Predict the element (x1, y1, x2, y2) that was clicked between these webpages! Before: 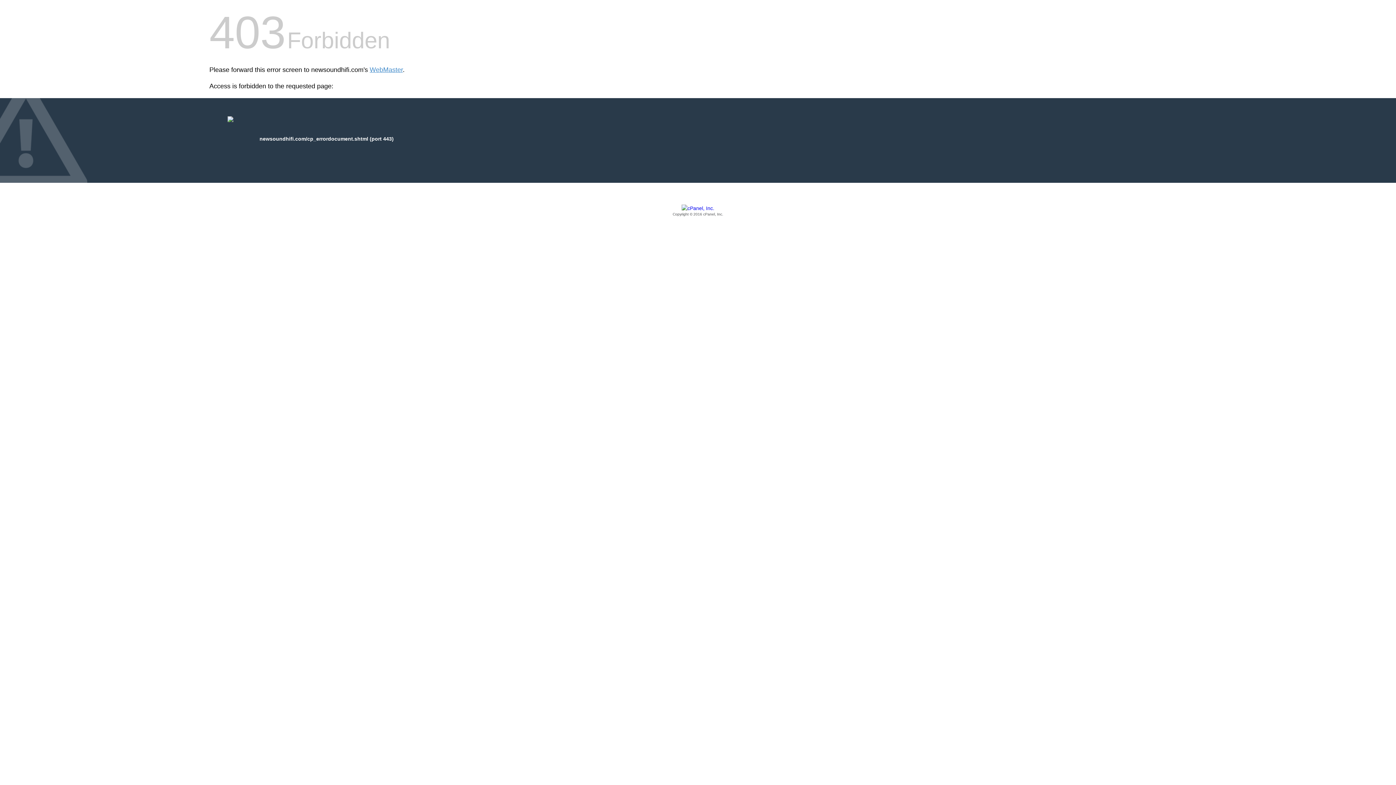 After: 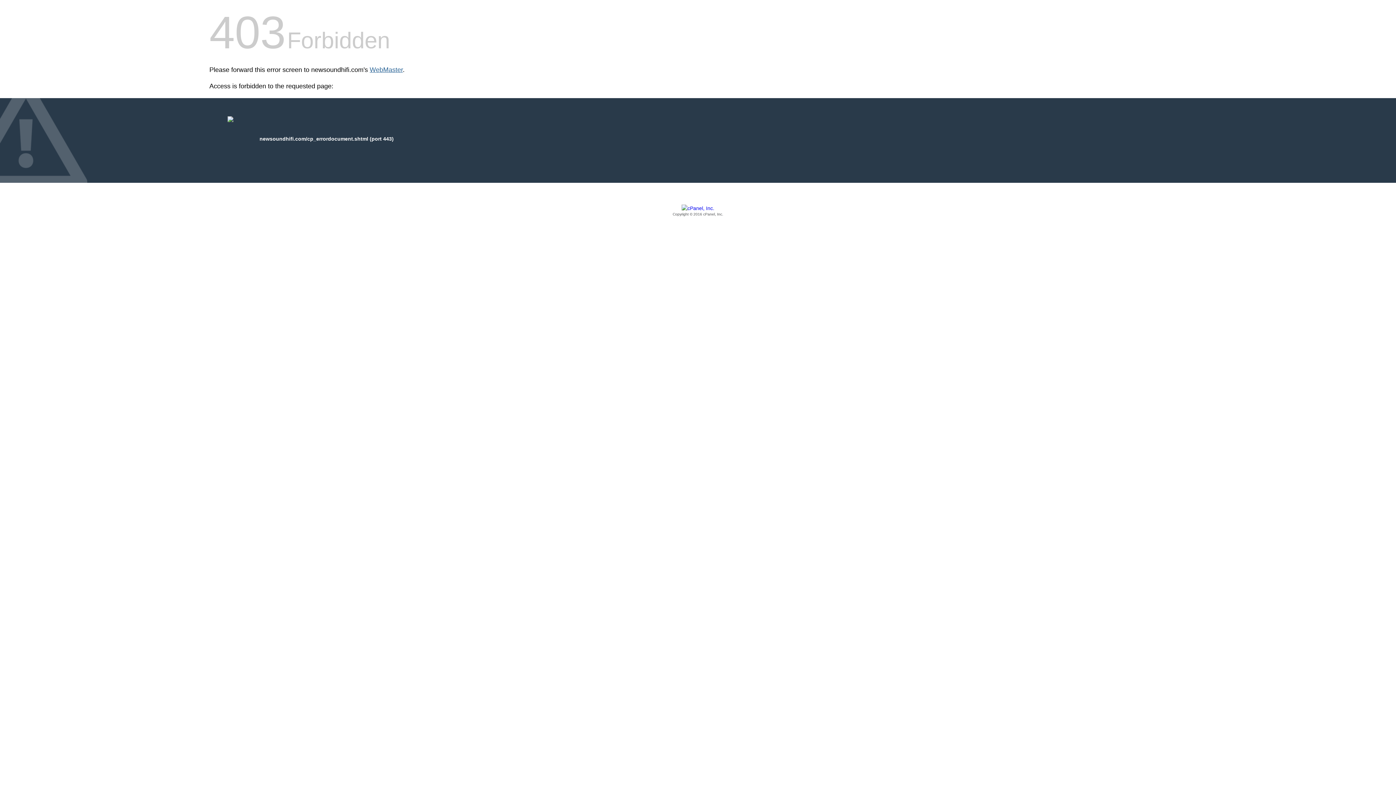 Action: bbox: (369, 66, 402, 73) label: WebMaster